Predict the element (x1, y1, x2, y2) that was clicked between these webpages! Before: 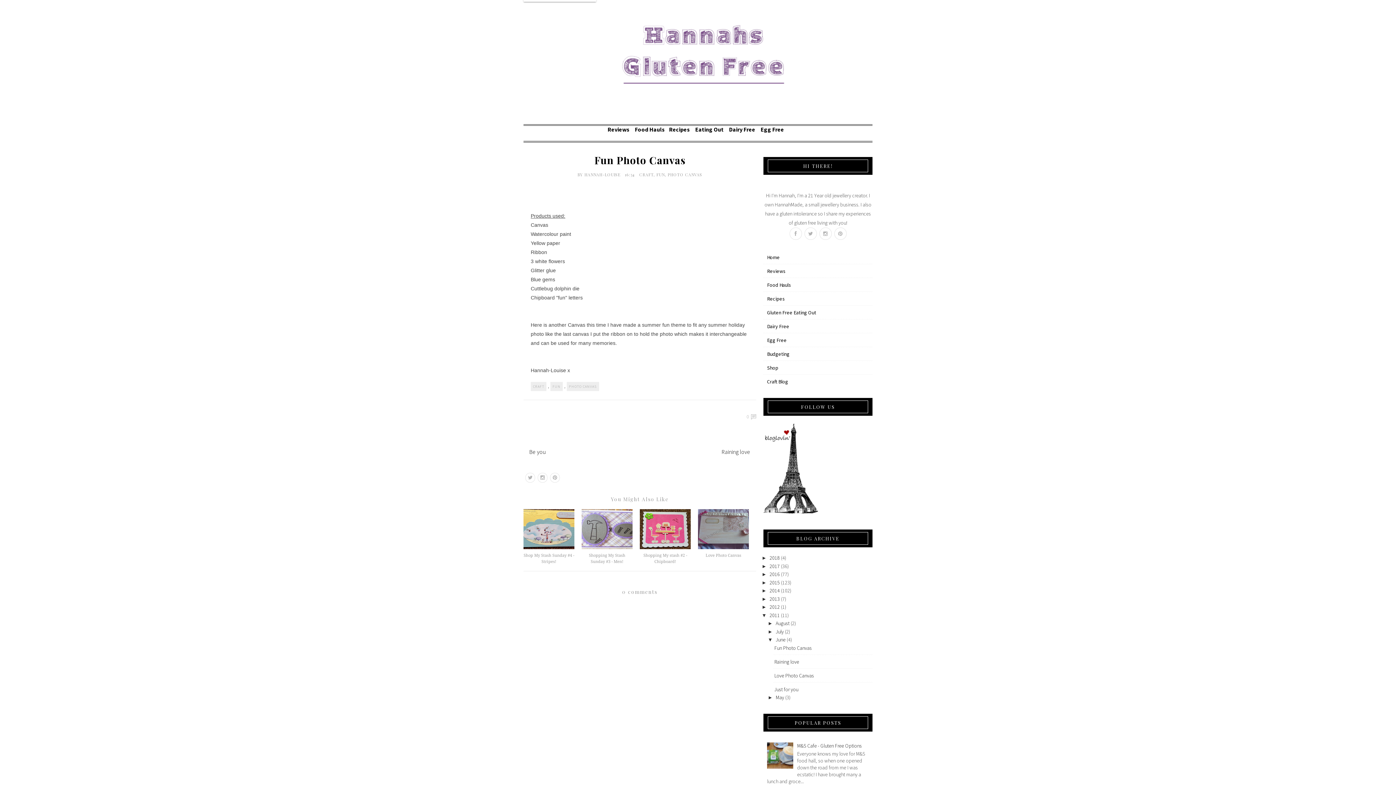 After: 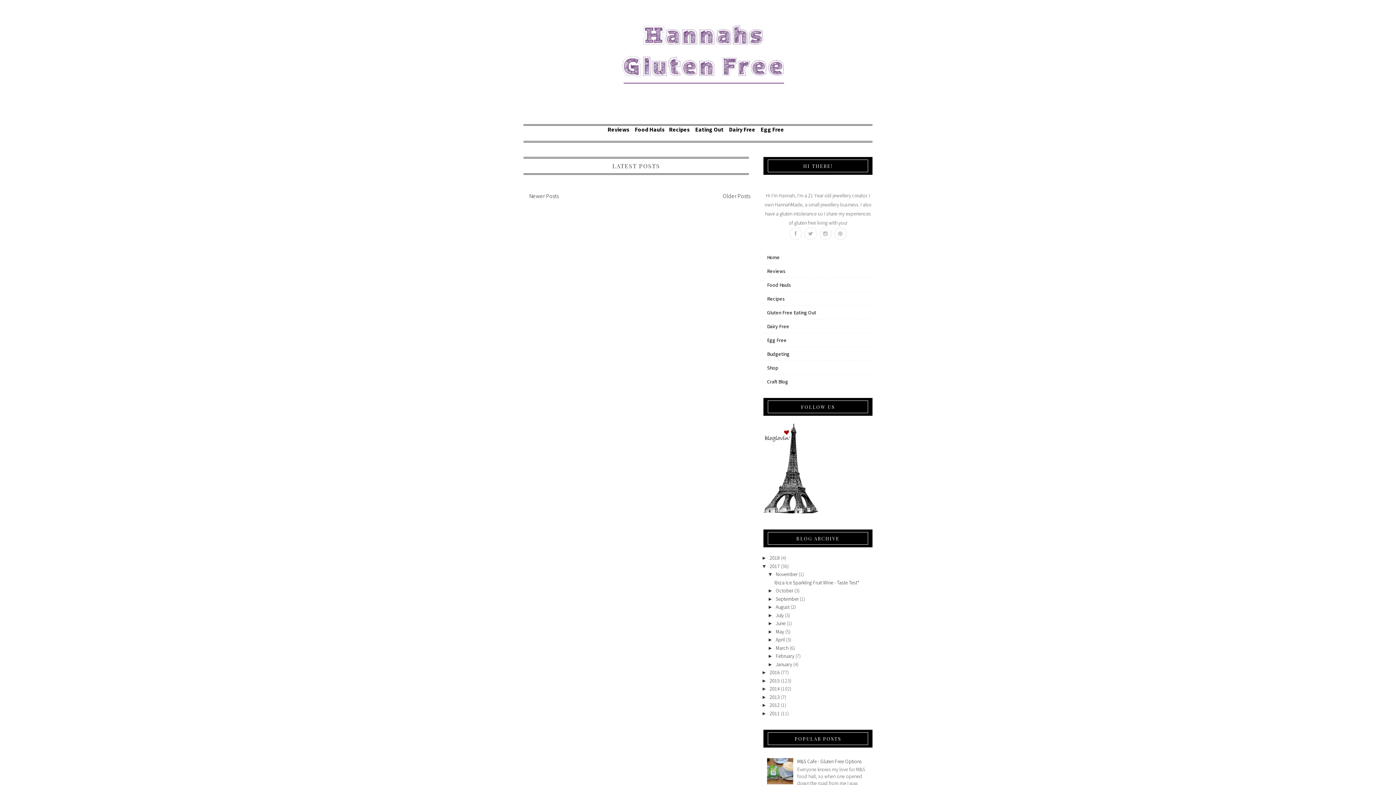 Action: label: 2017 bbox: (769, 563, 780, 569)